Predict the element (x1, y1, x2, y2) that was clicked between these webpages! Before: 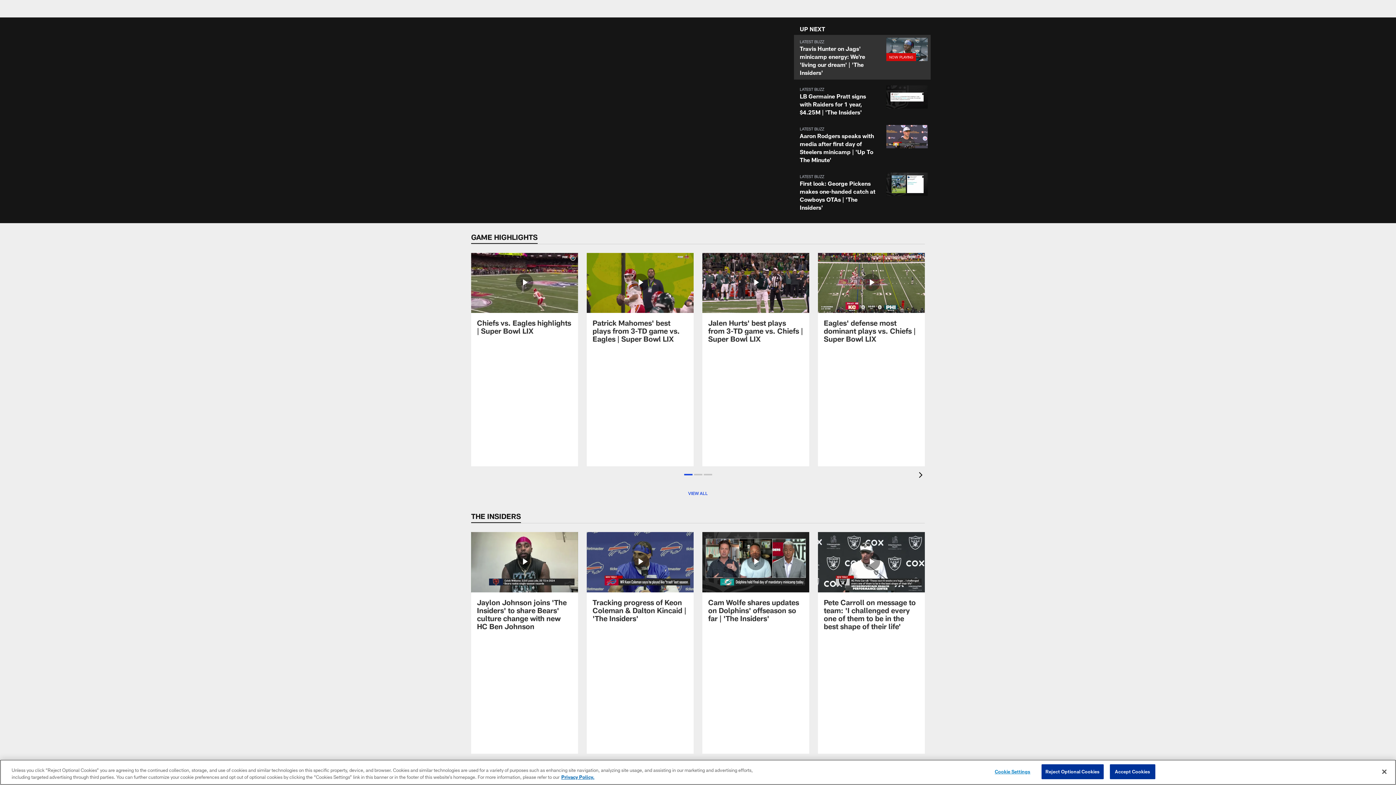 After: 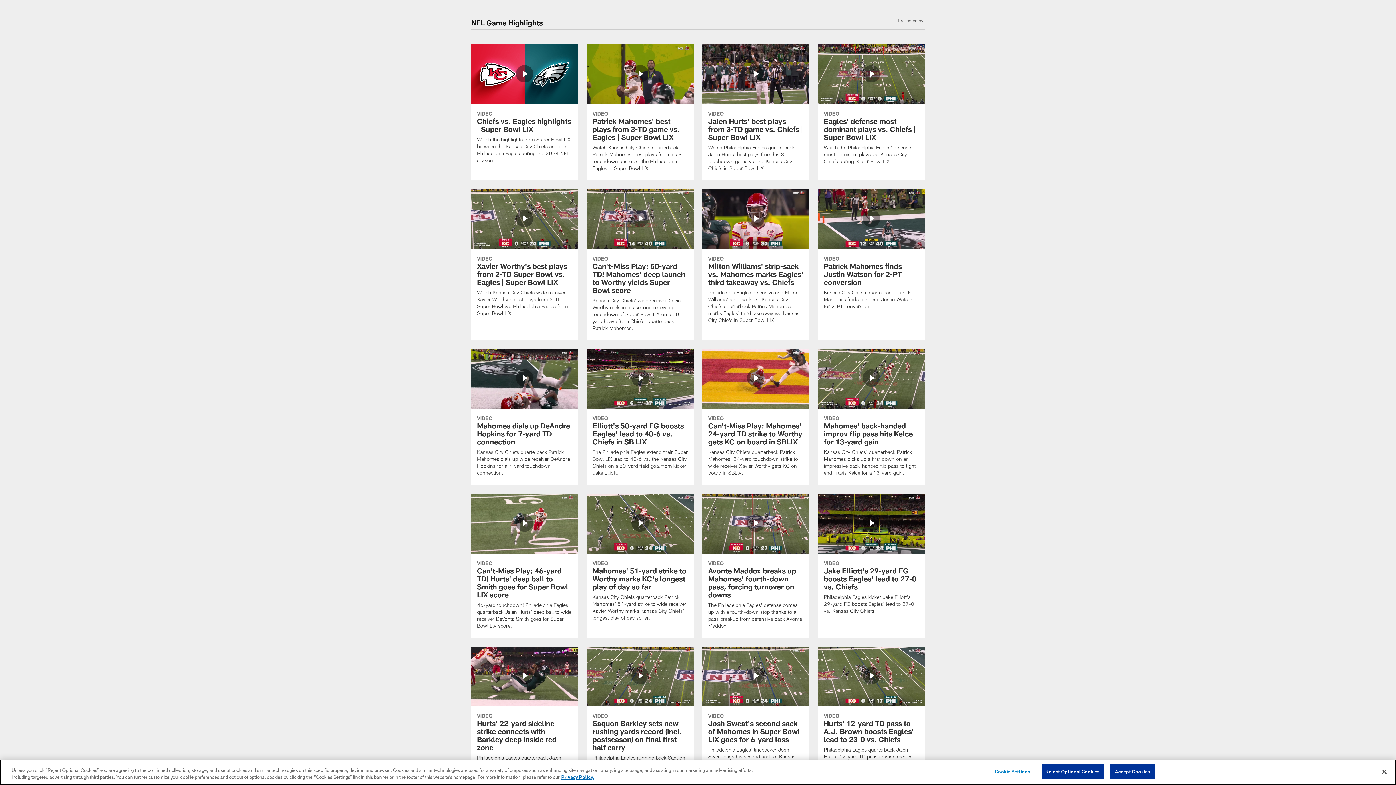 Action: label: VIEW ALL bbox: (685, 488, 710, 499)